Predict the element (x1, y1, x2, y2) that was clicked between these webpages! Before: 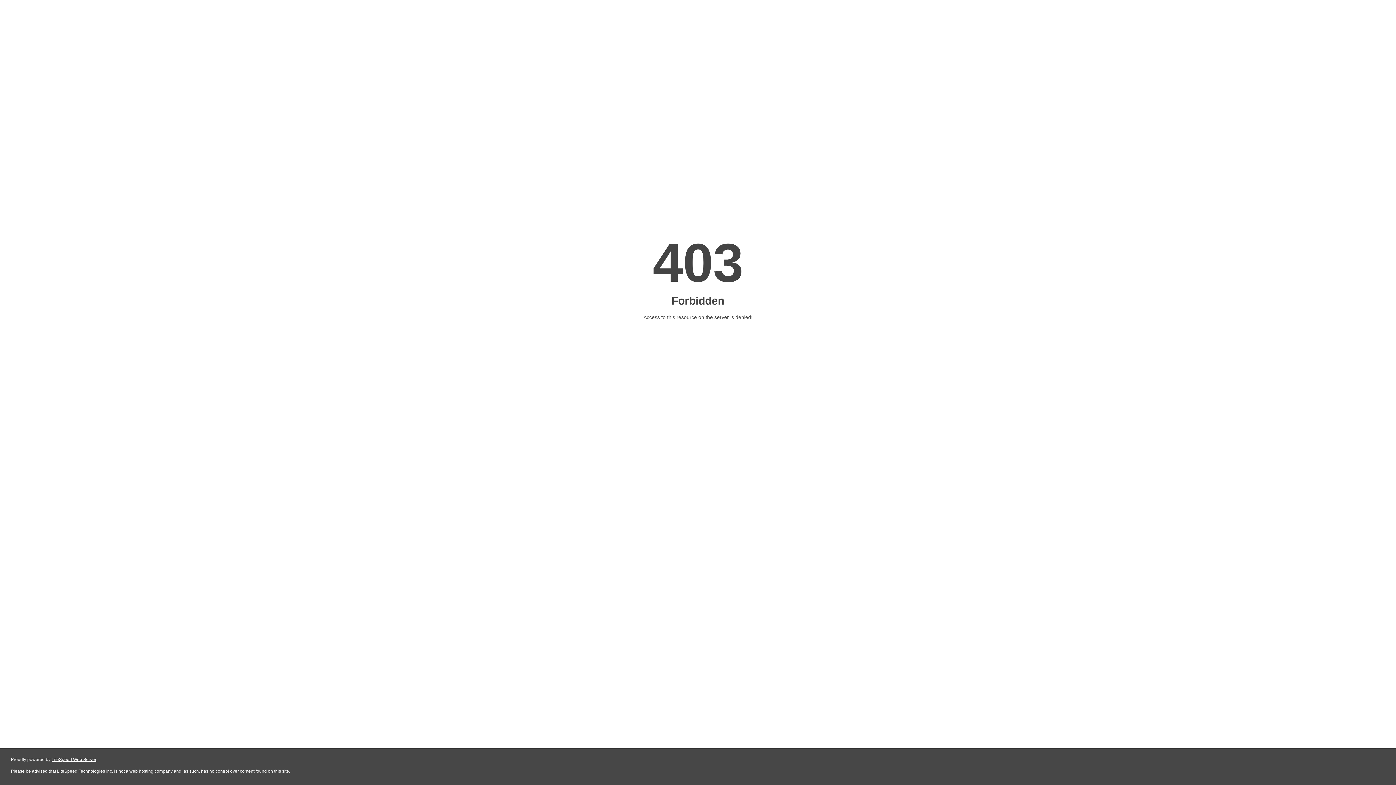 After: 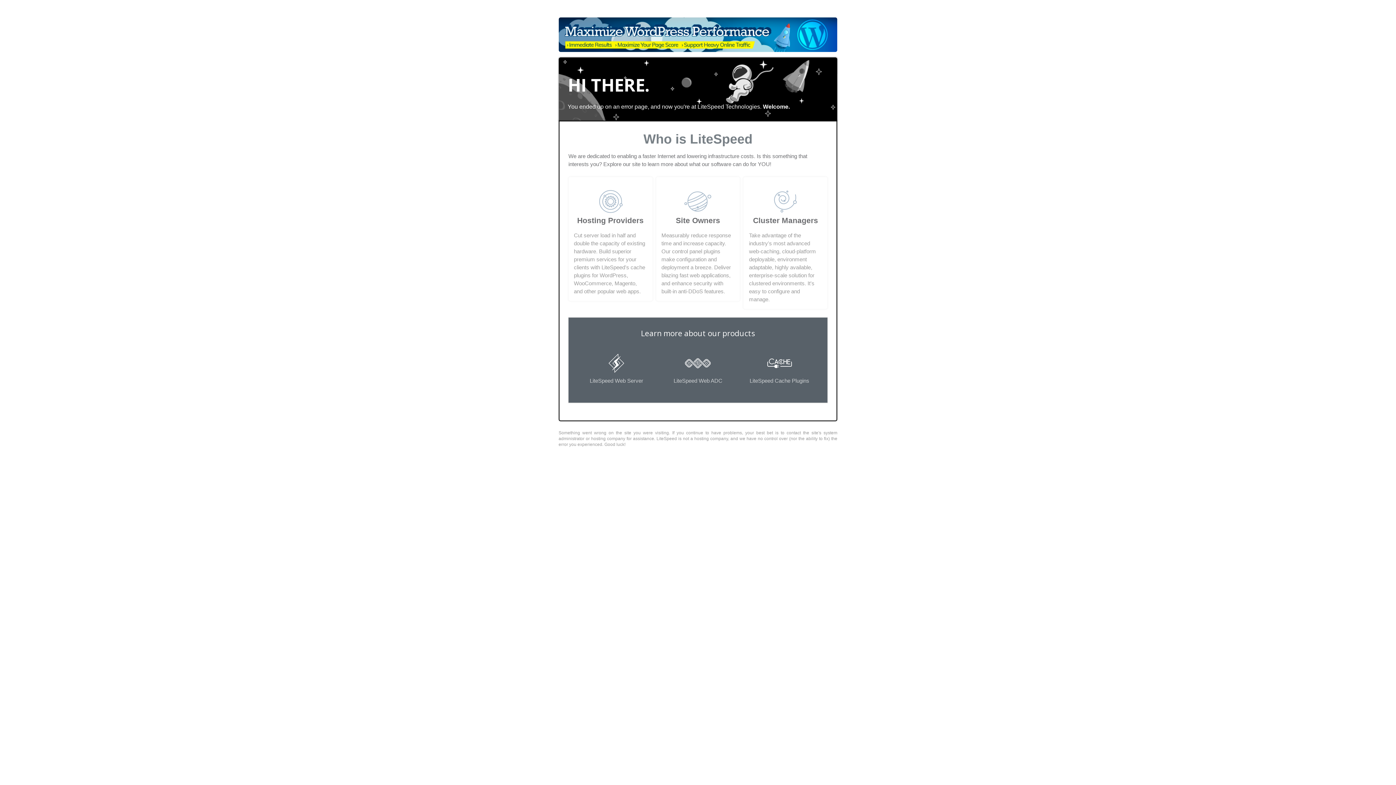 Action: bbox: (51, 757, 96, 762) label: LiteSpeed Web Server